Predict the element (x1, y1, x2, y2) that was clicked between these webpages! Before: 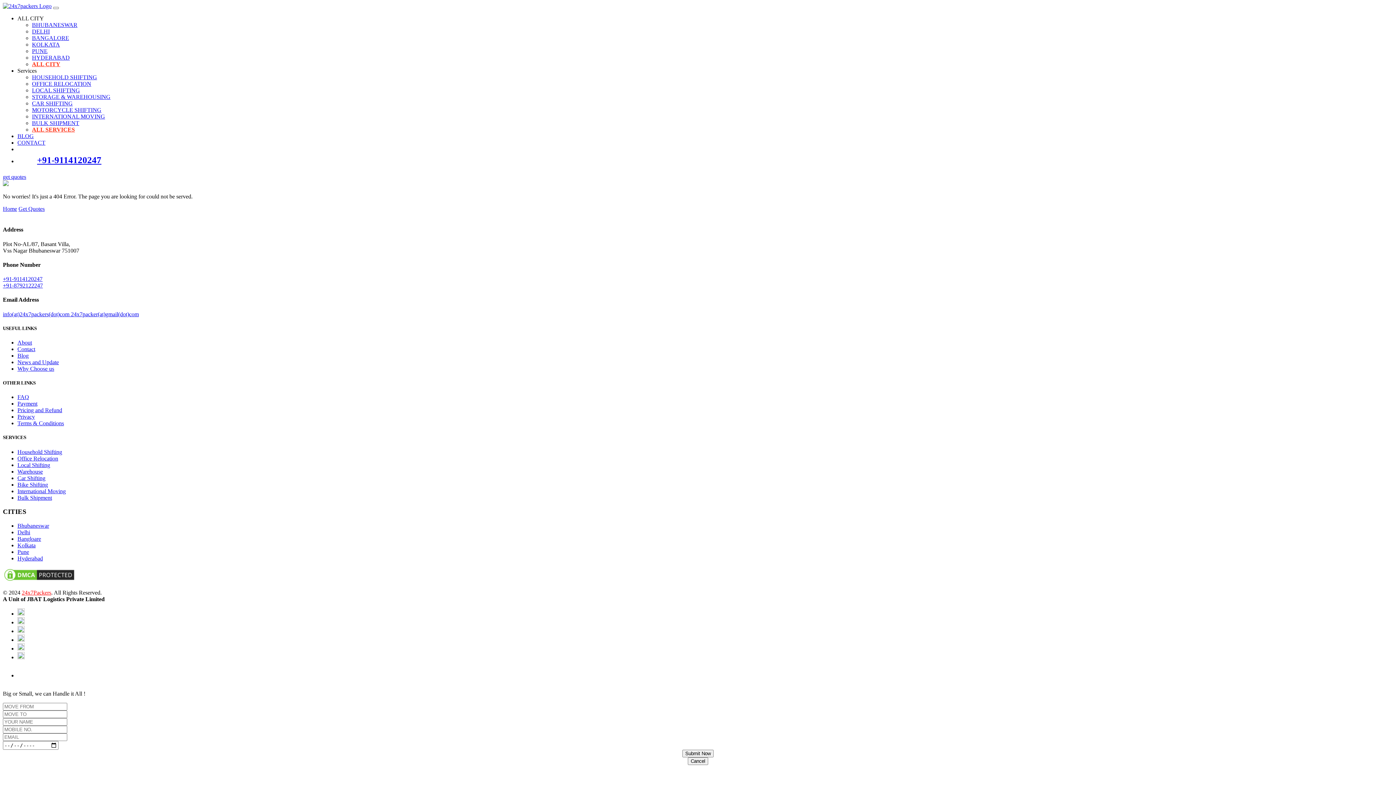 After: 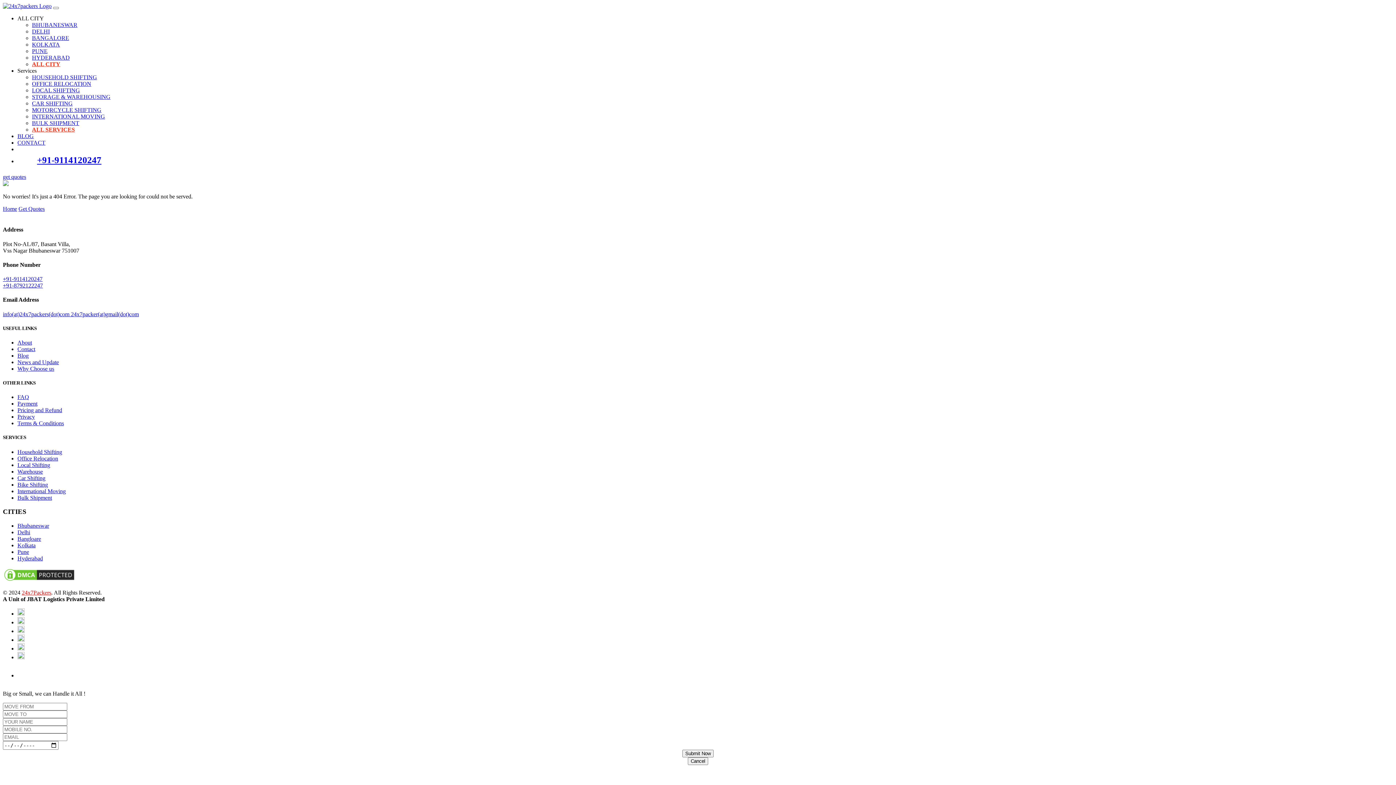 Action: bbox: (17, 619, 24, 625)